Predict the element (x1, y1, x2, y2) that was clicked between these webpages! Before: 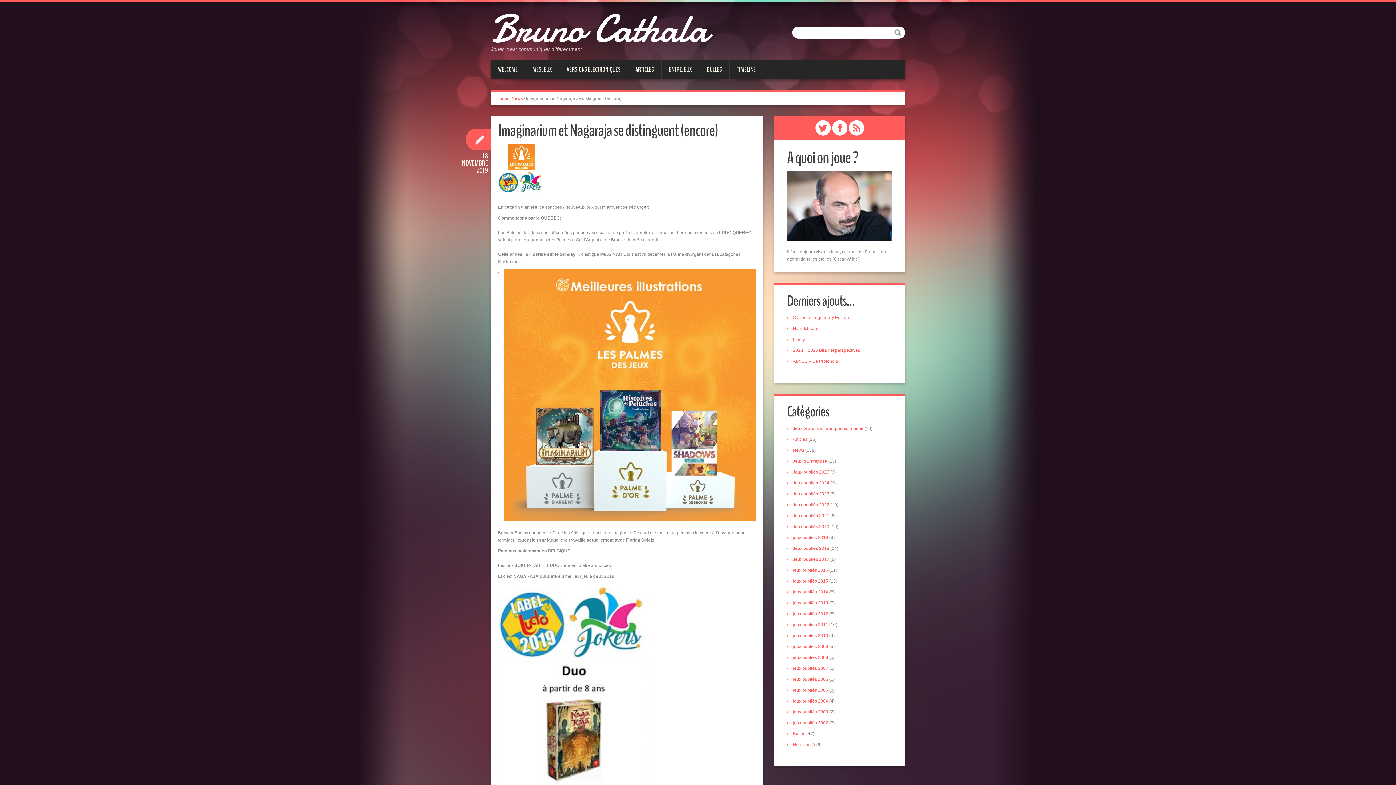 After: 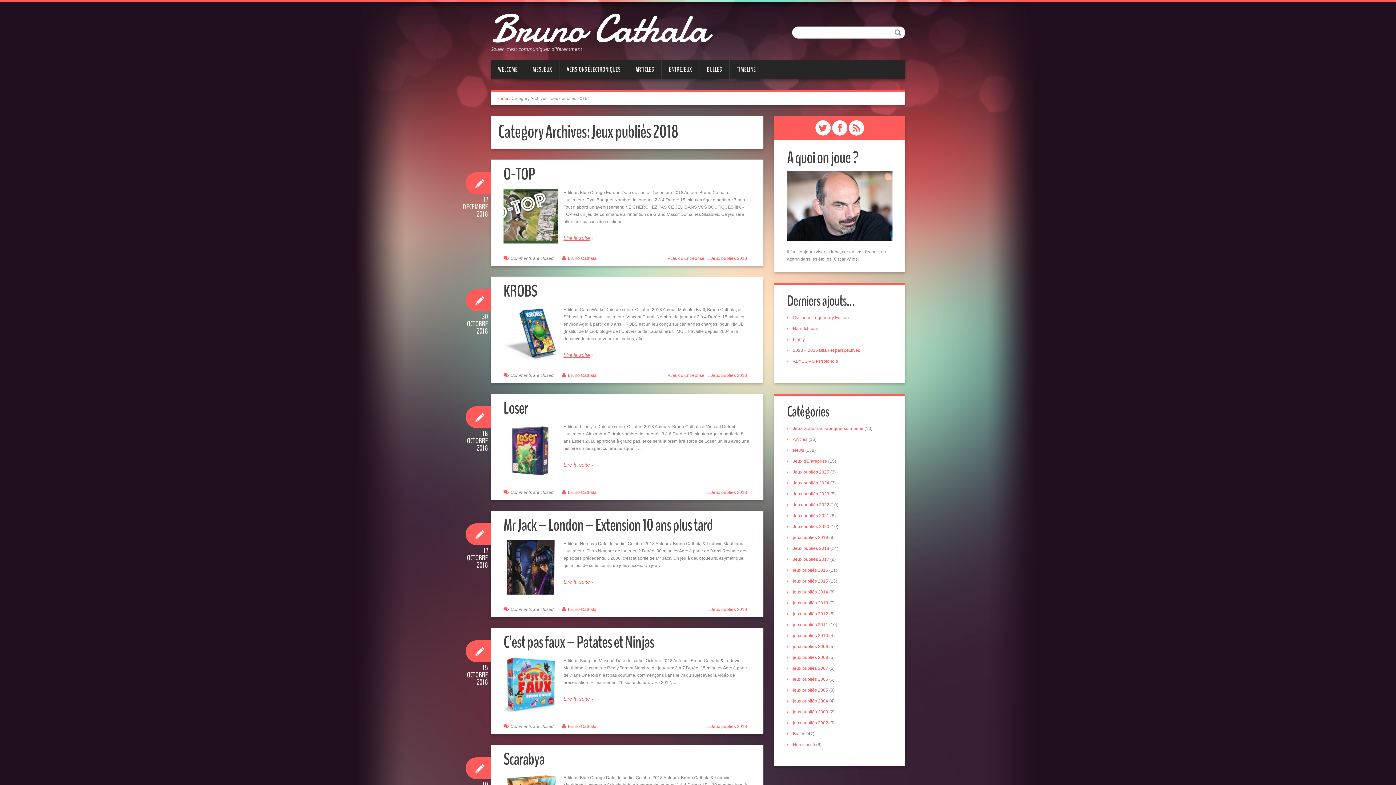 Action: bbox: (793, 546, 829, 551) label: Jeux publiés 2018